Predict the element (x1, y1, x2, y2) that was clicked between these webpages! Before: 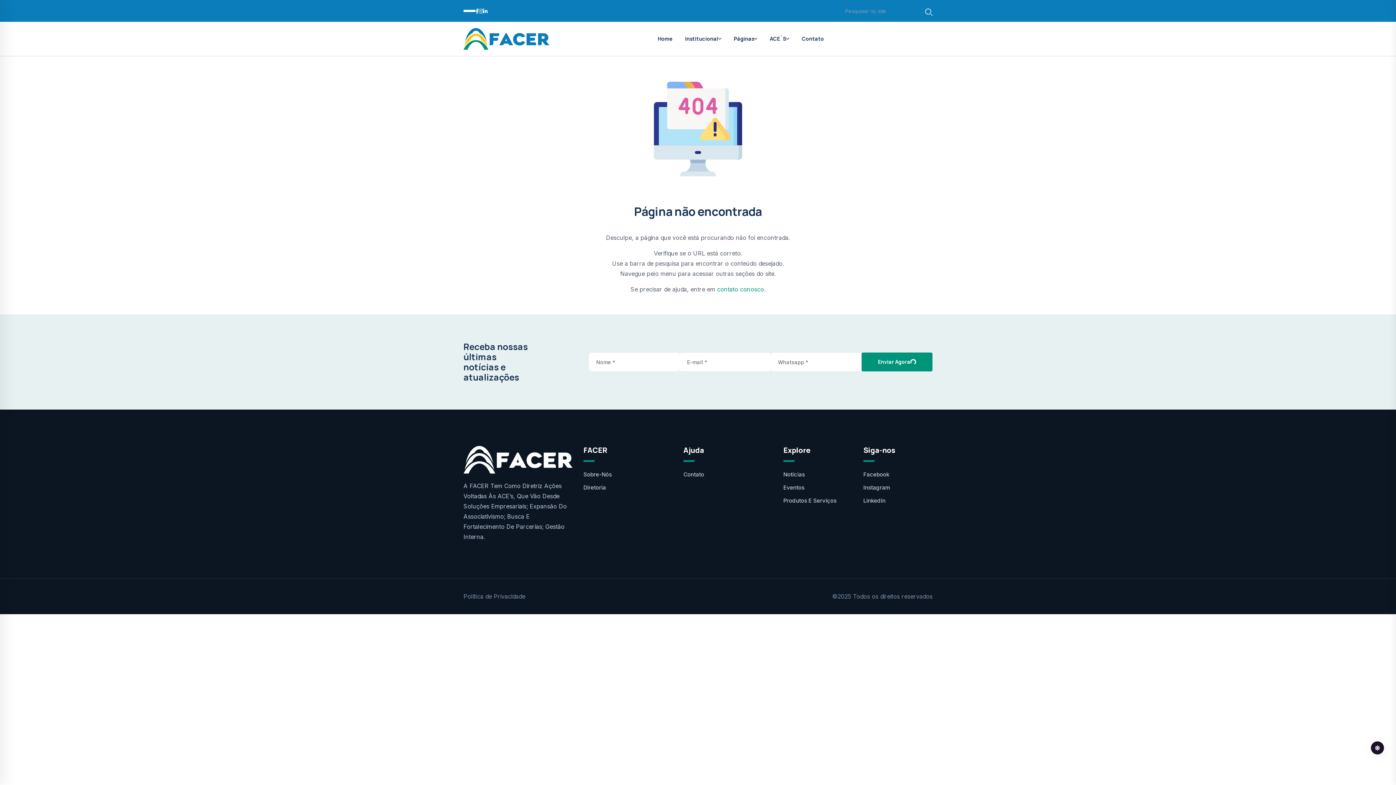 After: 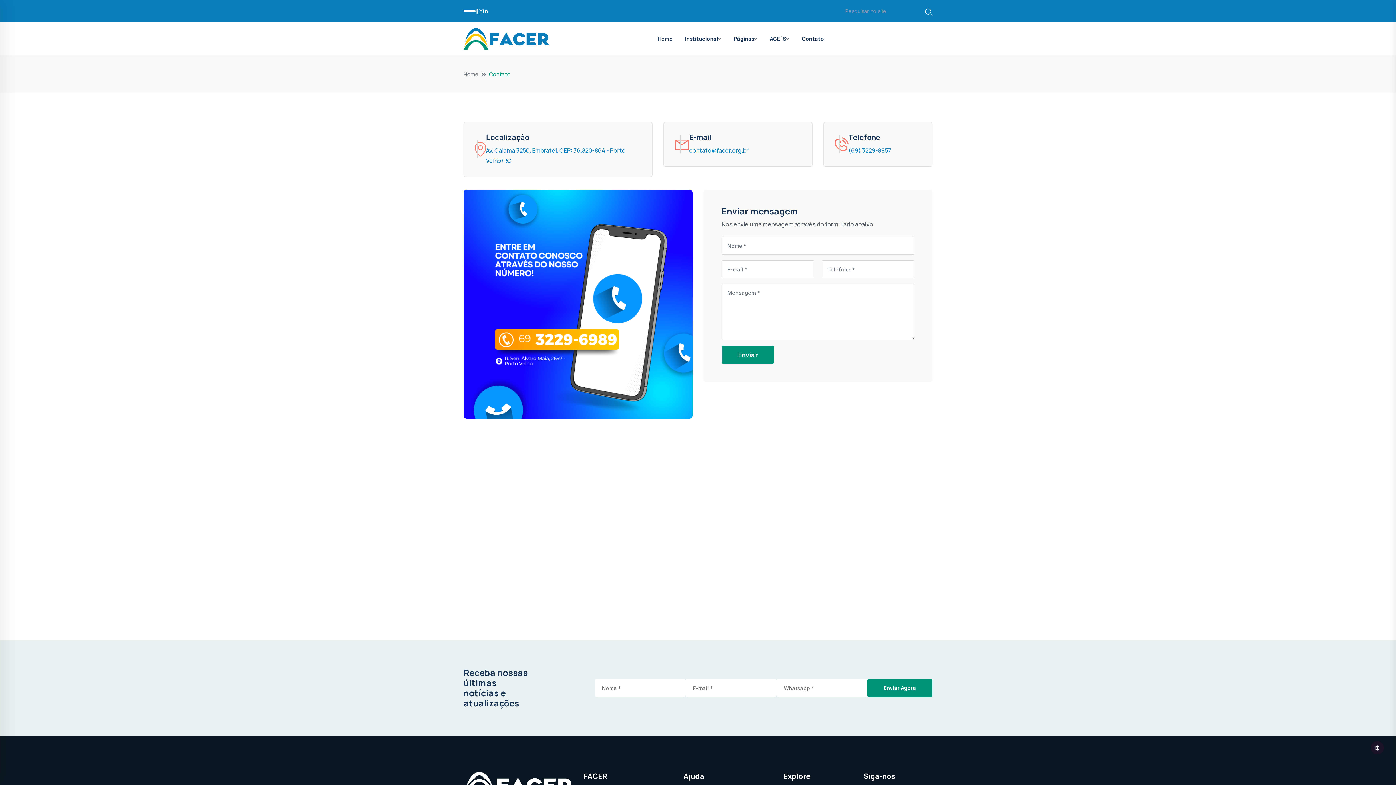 Action: label: Contato bbox: (795, 21, 830, 56)